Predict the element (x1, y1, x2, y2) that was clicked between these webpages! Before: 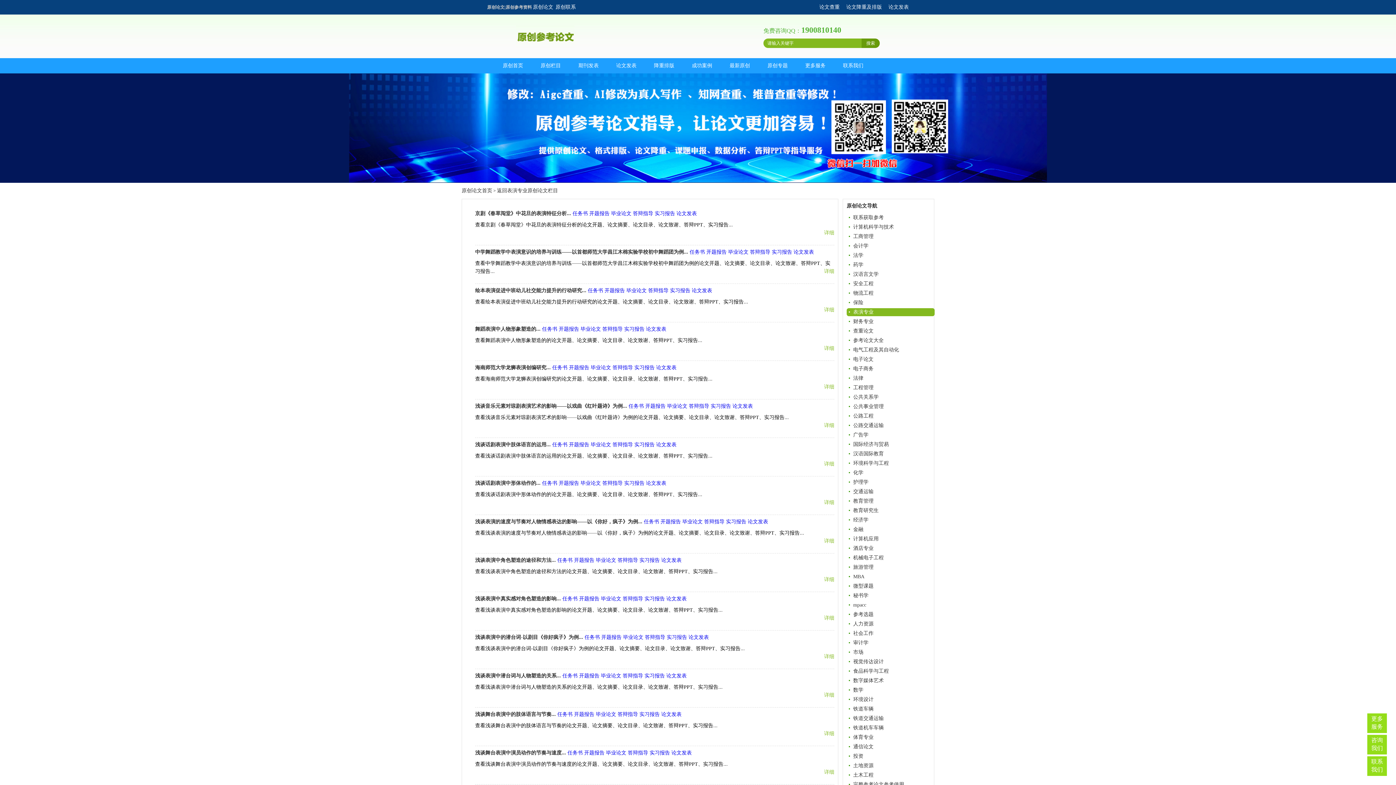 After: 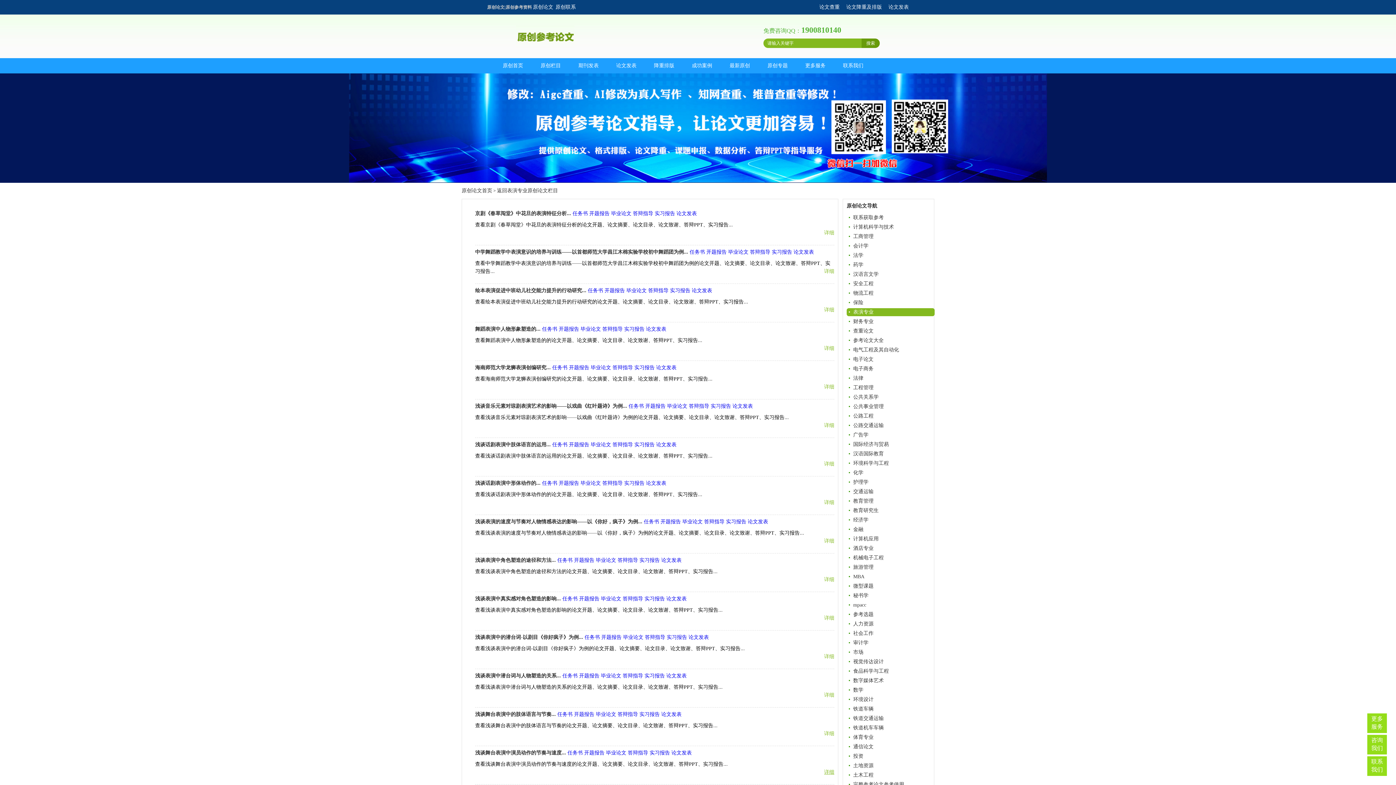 Action: bbox: (817, 768, 834, 776) label: 详细